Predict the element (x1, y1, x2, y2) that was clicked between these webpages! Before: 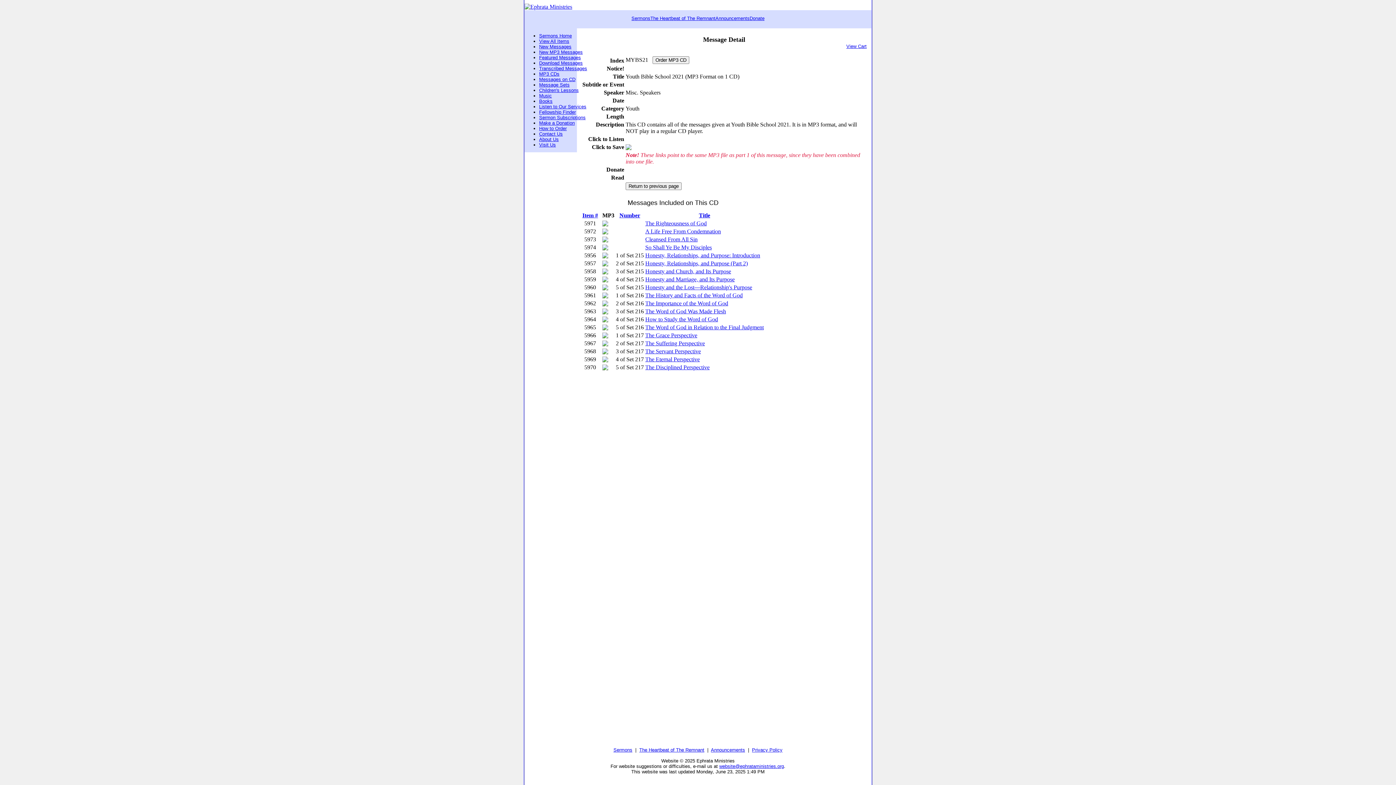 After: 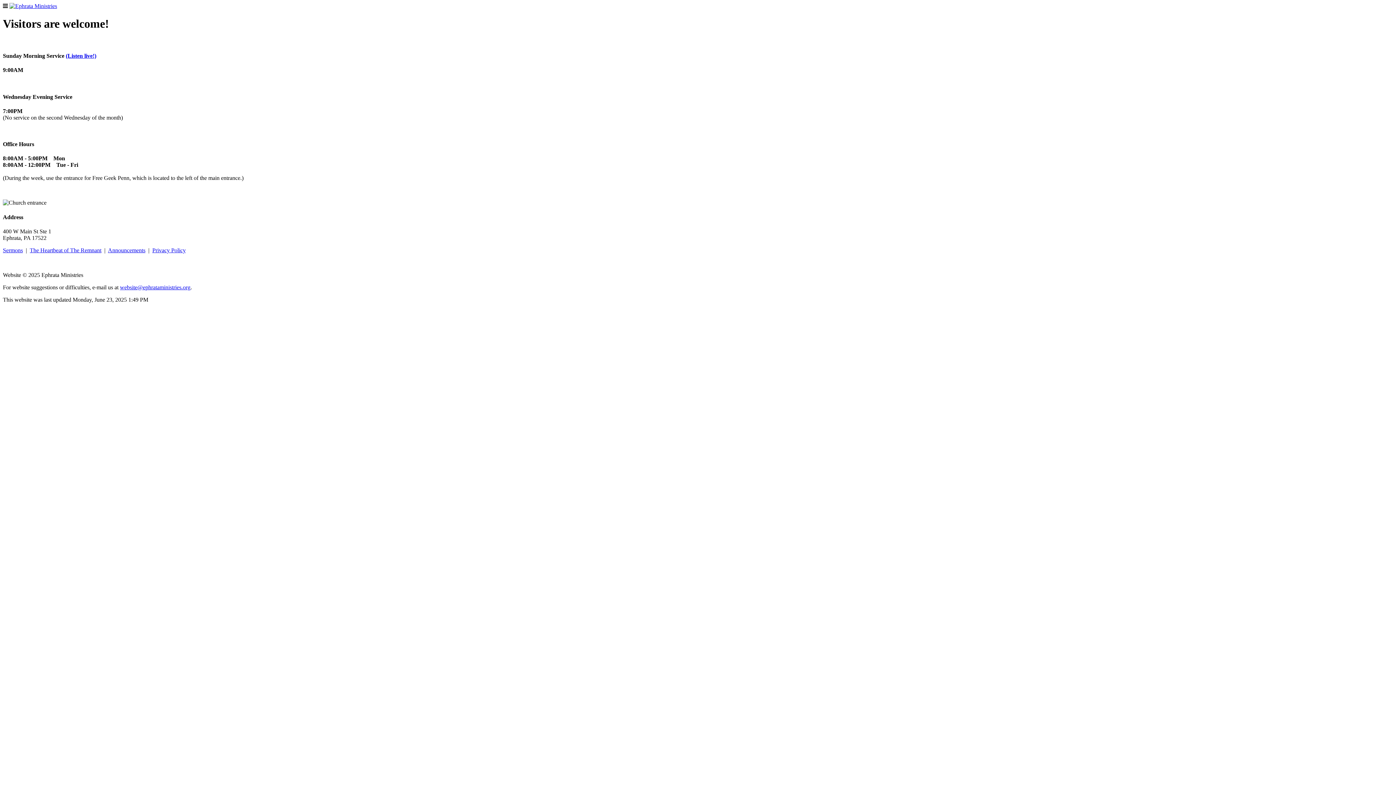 Action: label: Visit Us bbox: (539, 142, 588, 147)